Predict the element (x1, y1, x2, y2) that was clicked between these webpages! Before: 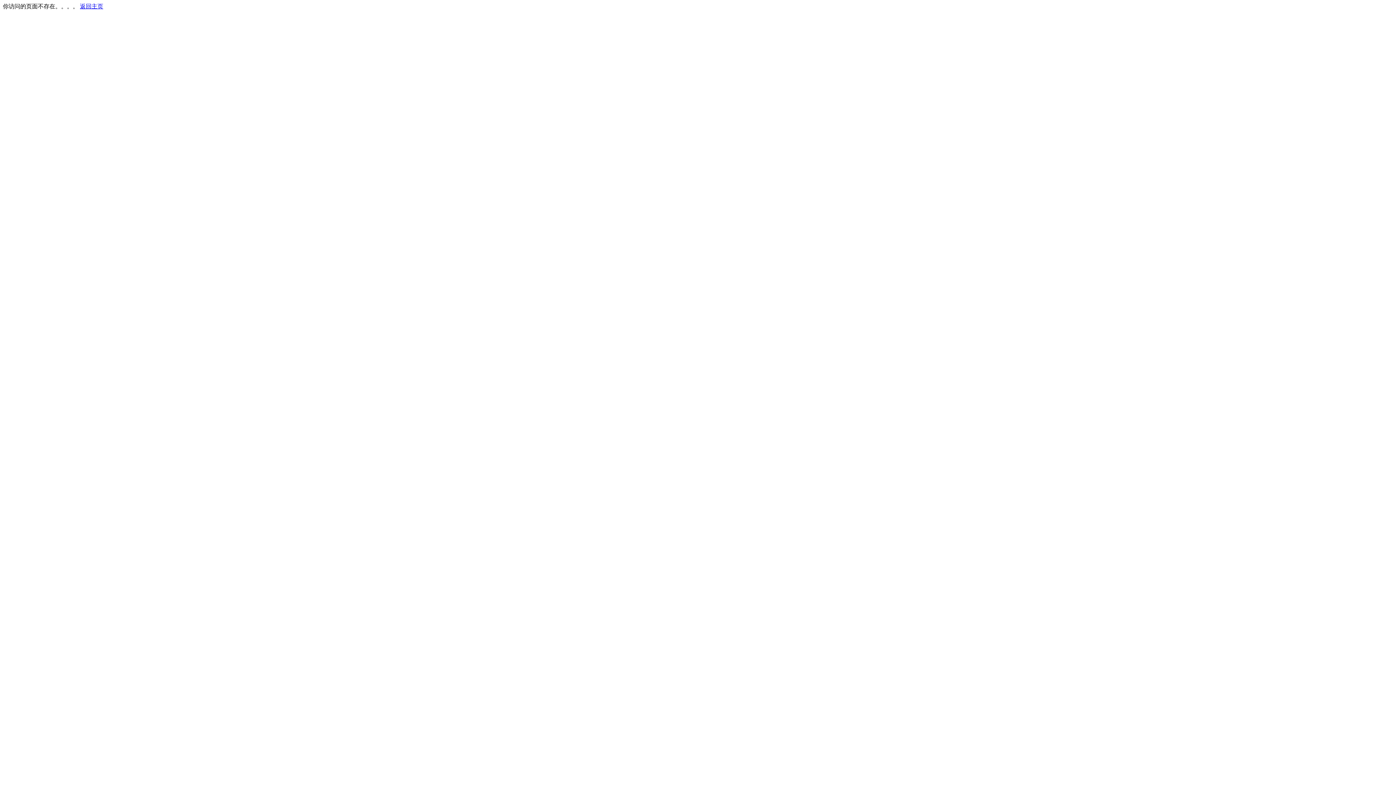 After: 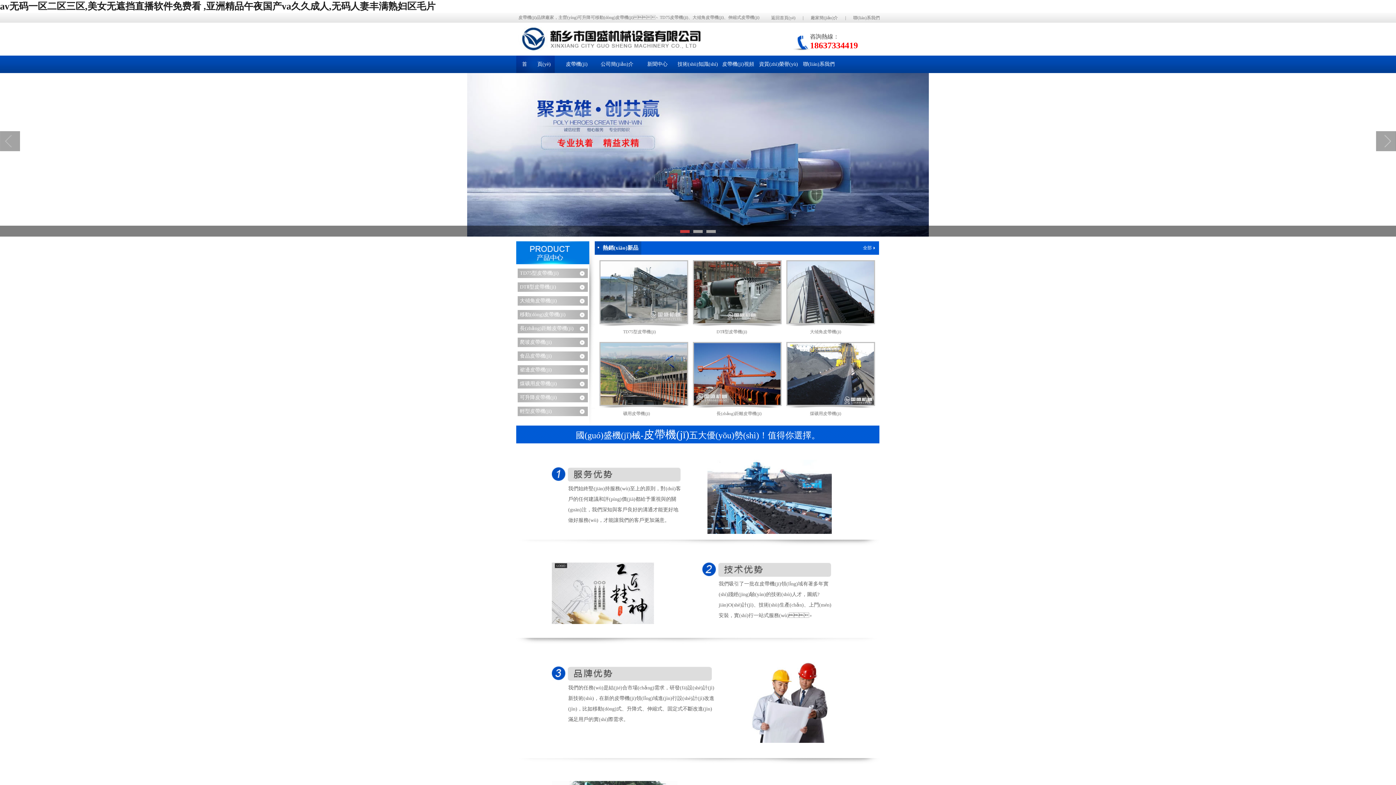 Action: bbox: (80, 3, 103, 9) label: 返回主页